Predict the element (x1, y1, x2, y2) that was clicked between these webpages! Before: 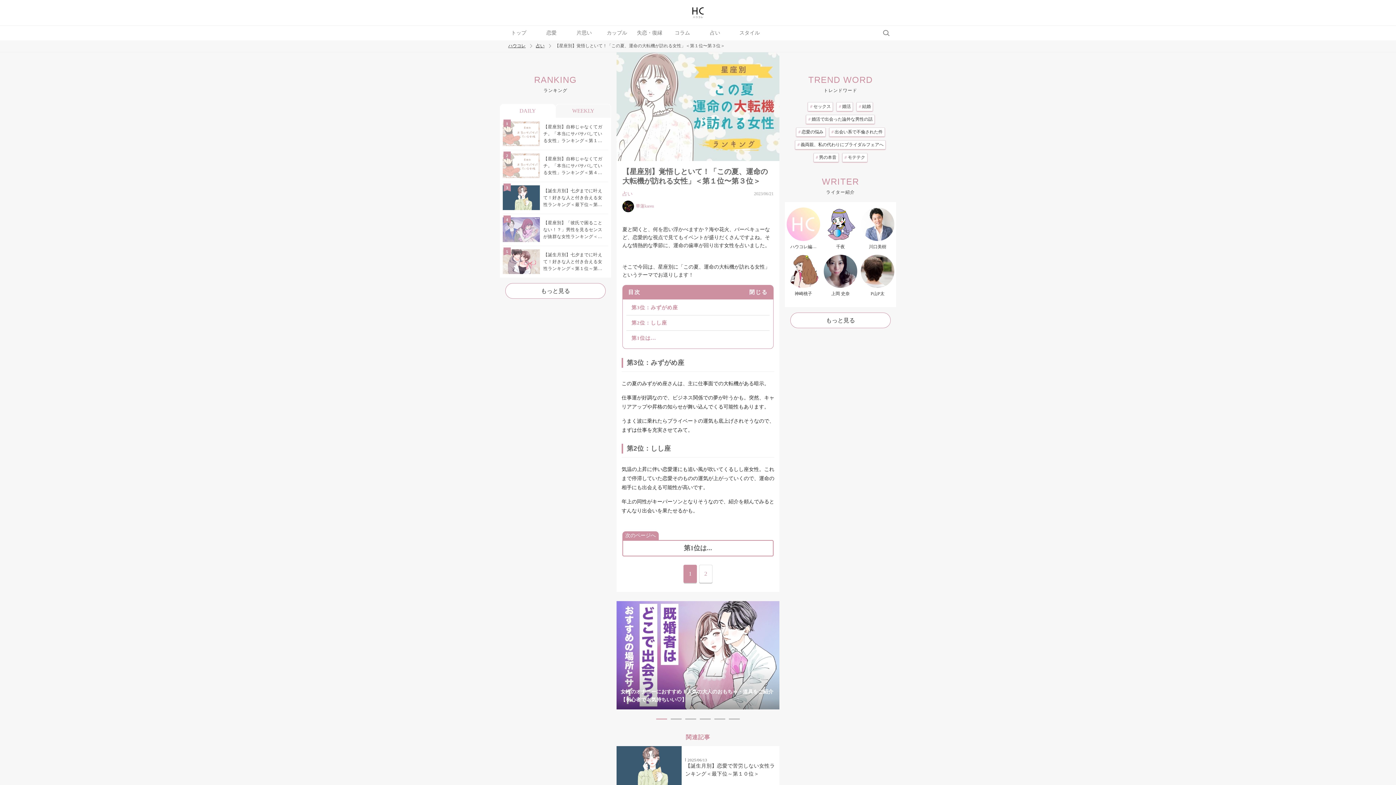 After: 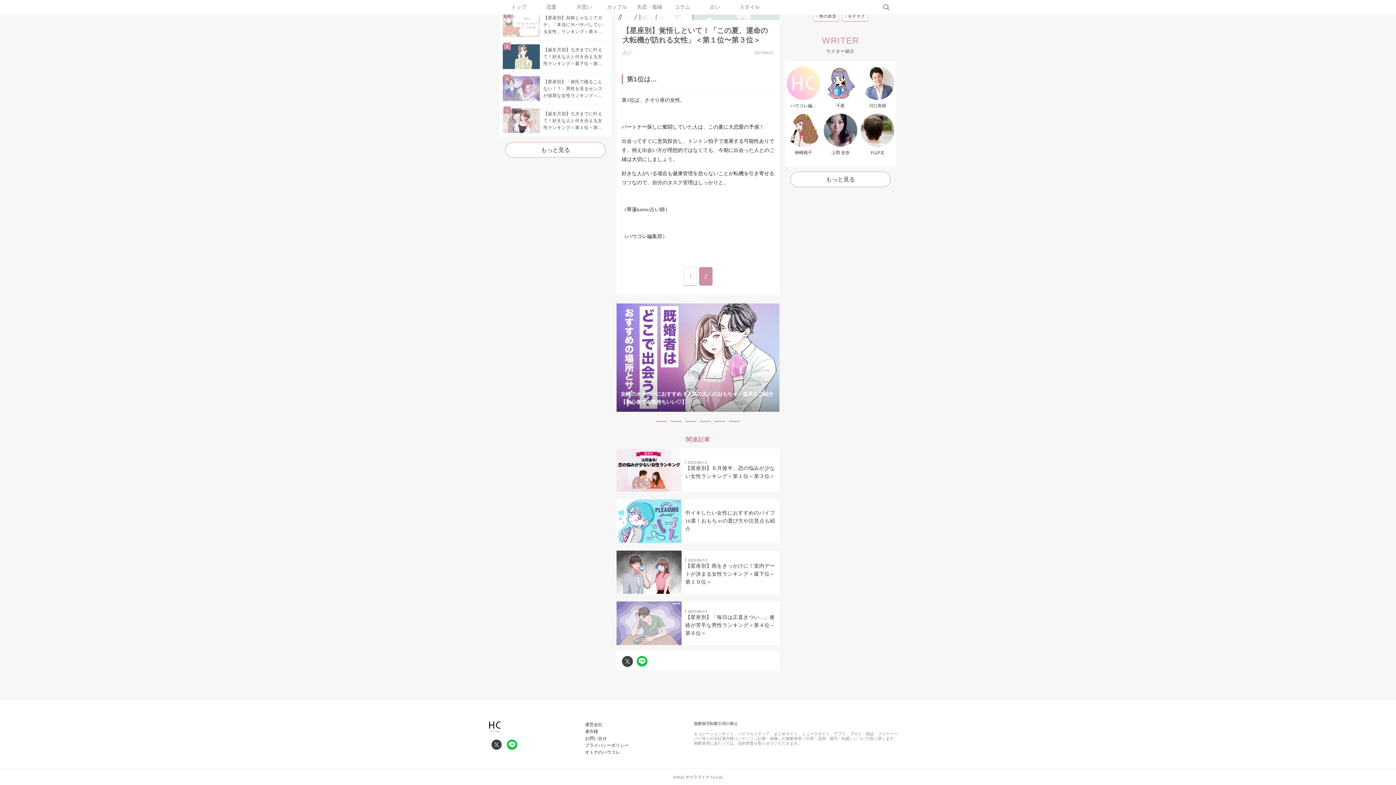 Action: label: 第1位は... bbox: (628, 335, 656, 341)